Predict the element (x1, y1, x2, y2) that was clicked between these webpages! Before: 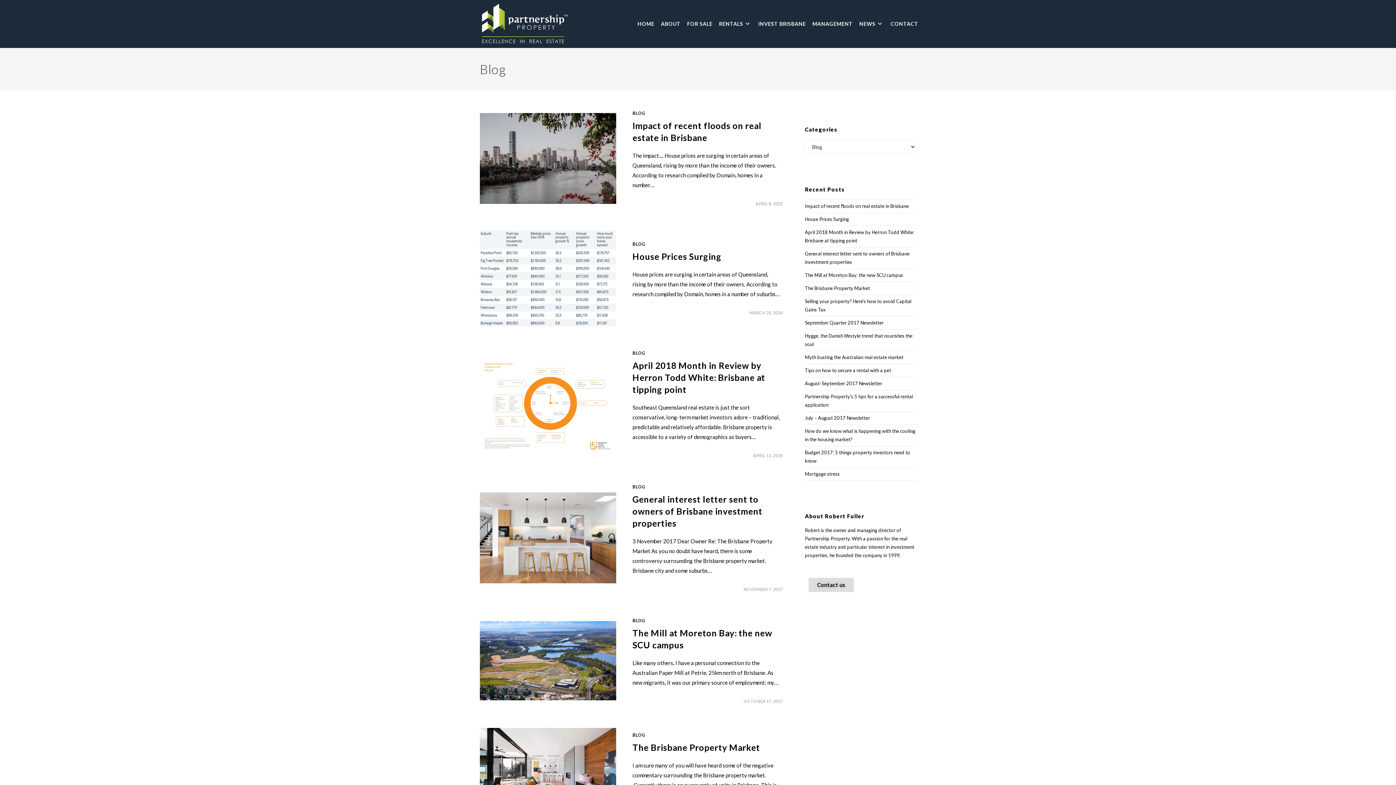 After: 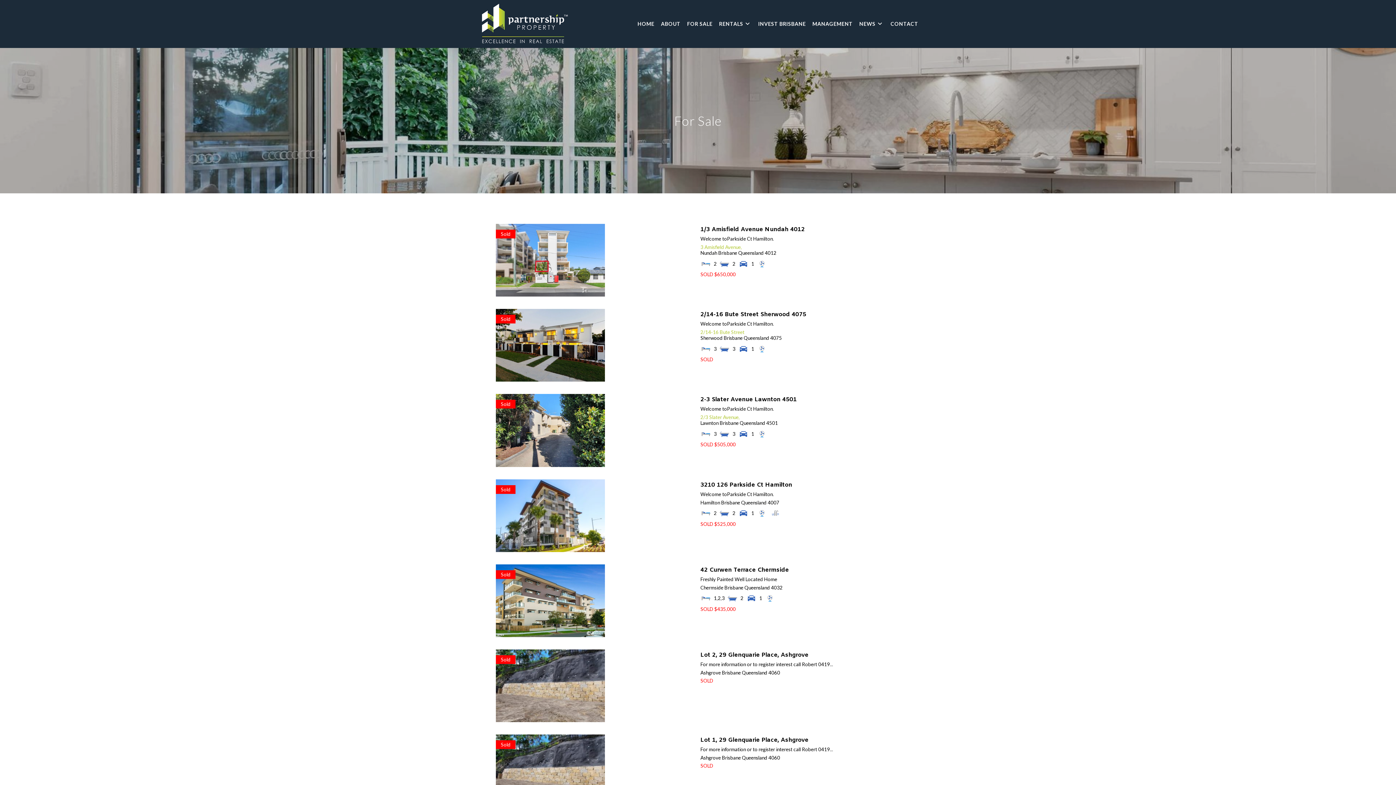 Action: bbox: (684, 0, 715, 47) label: FOR SALE